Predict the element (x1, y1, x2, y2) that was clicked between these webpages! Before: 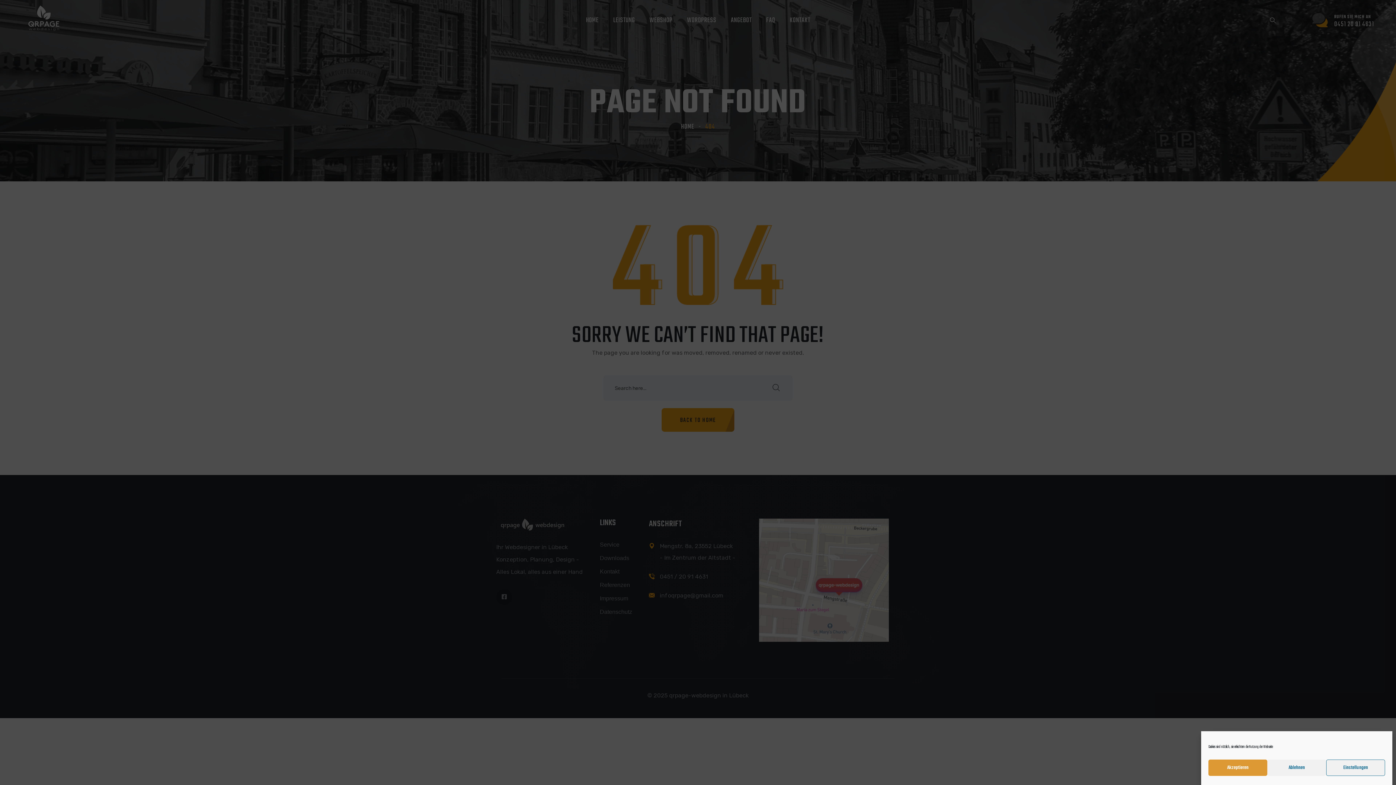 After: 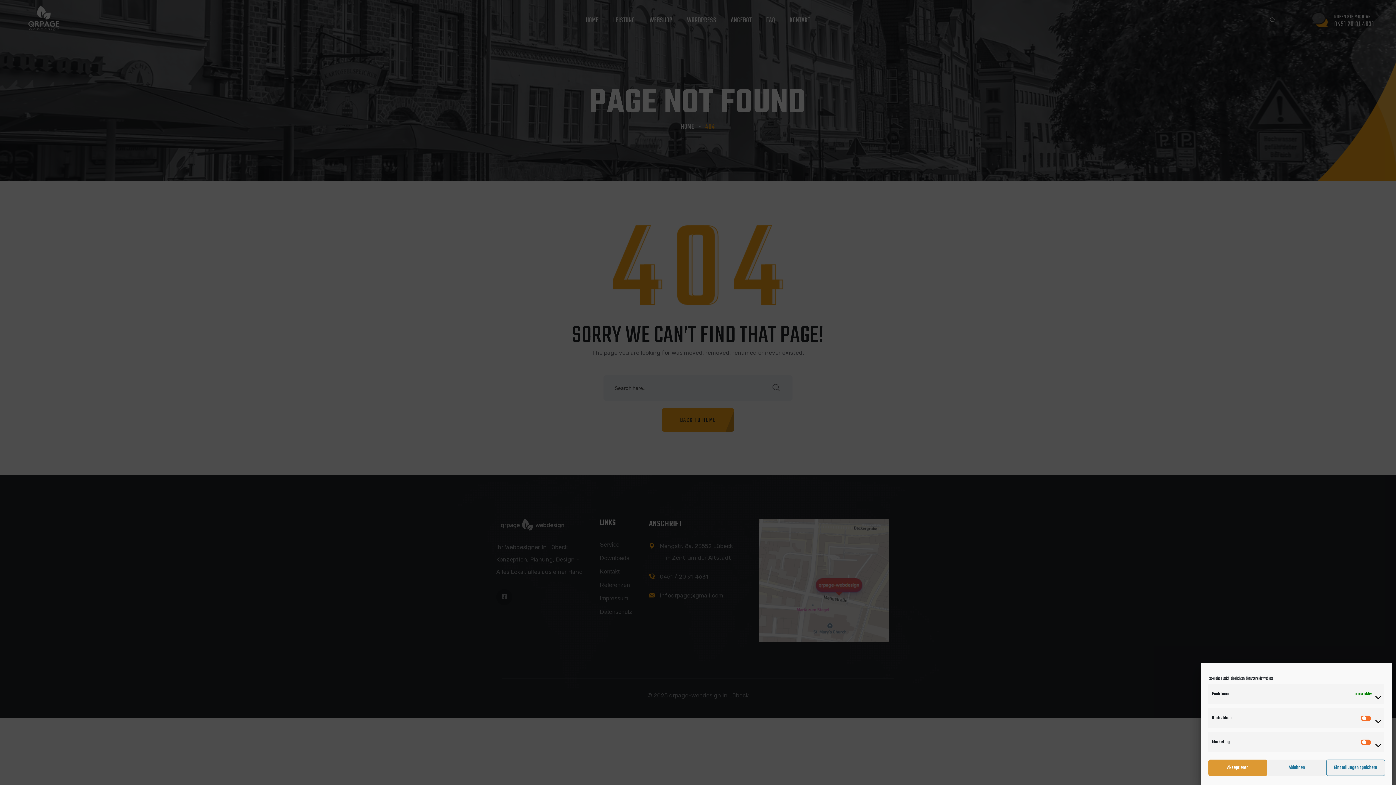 Action: label: Einstellungen bbox: (1326, 760, 1385, 776)